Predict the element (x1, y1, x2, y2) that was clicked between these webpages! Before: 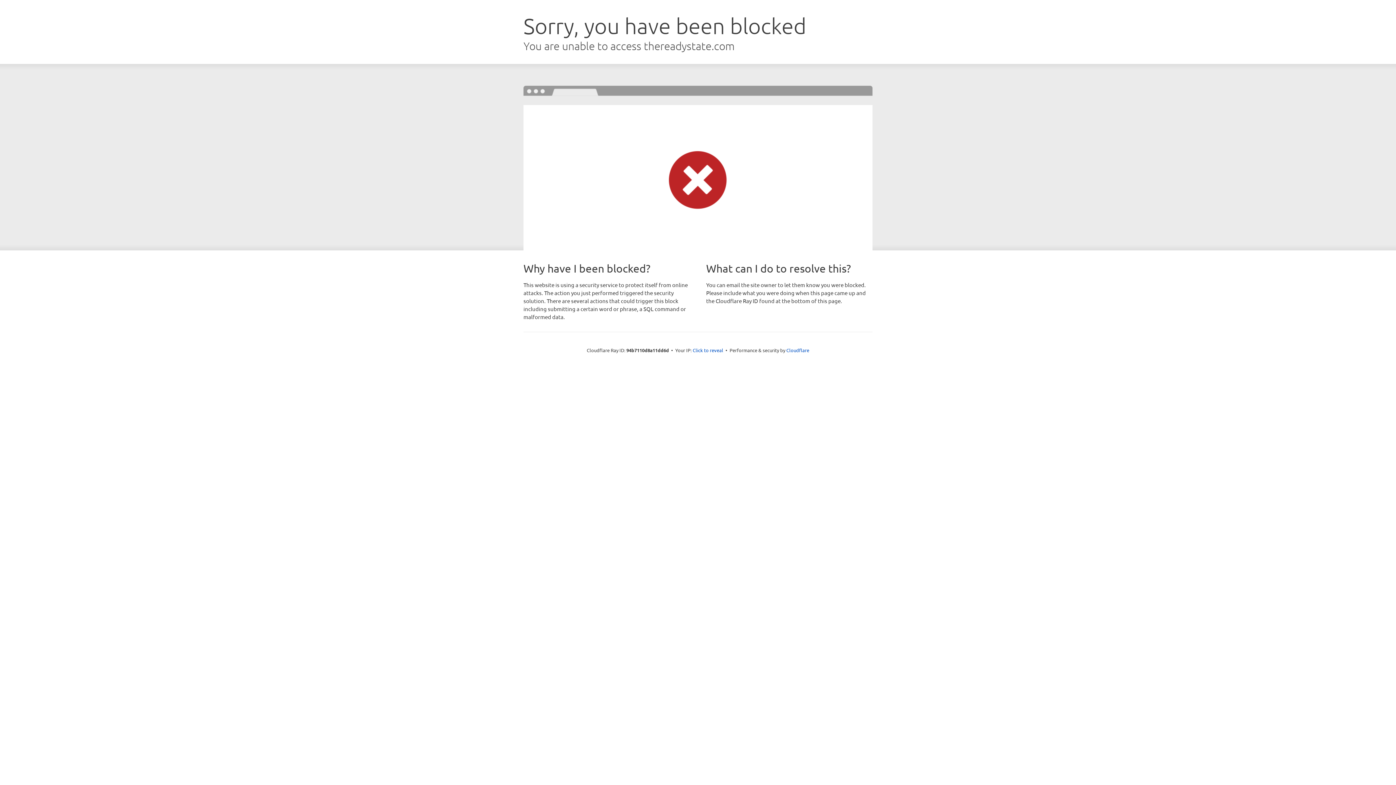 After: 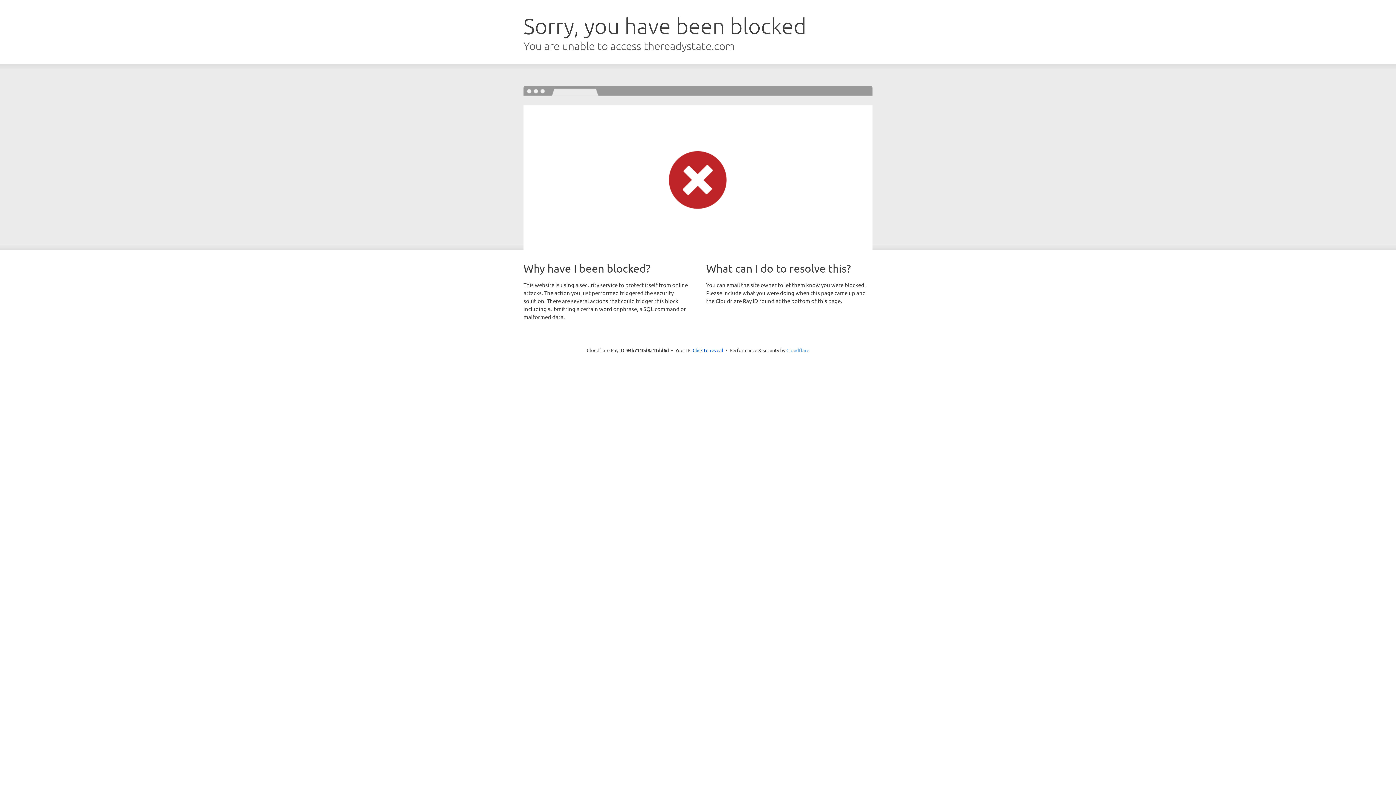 Action: bbox: (786, 347, 809, 353) label: Cloudflare